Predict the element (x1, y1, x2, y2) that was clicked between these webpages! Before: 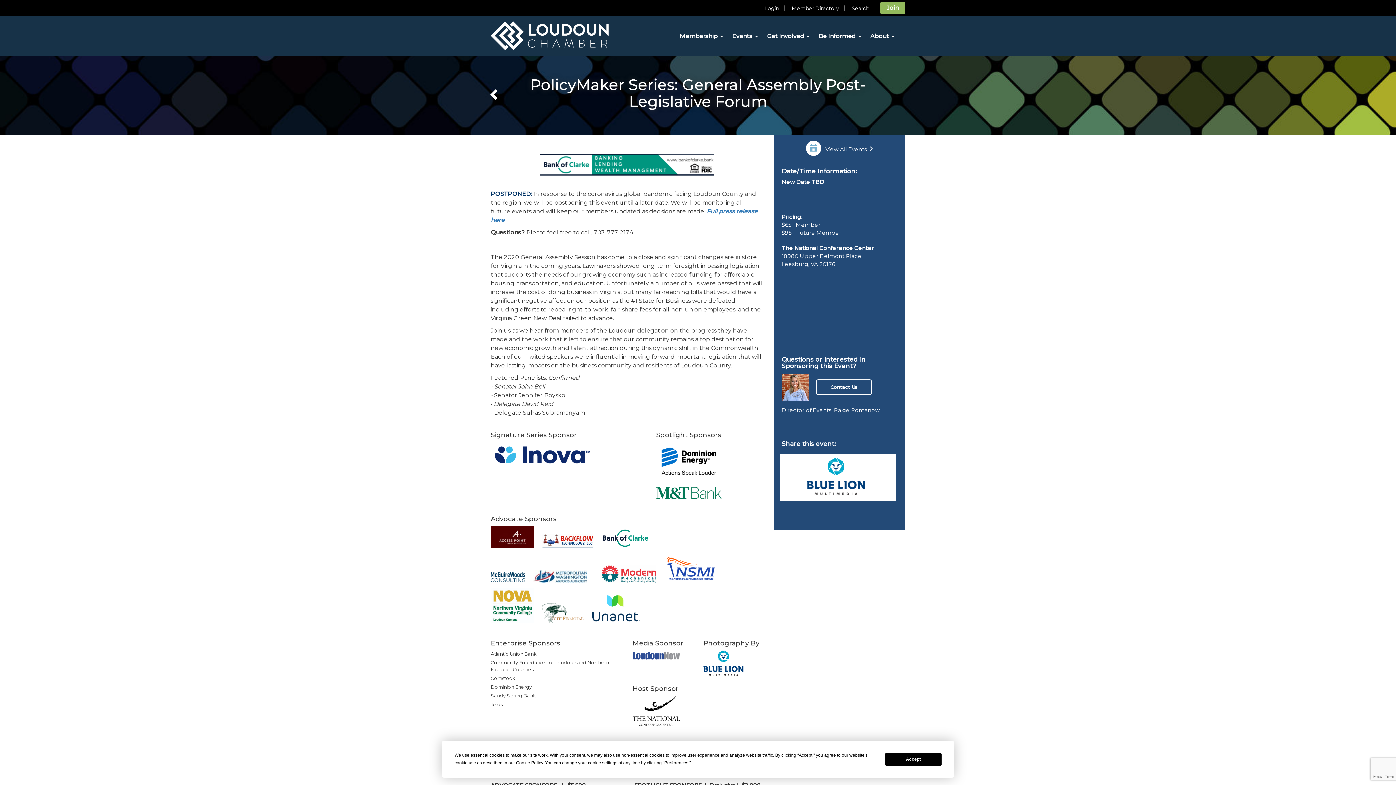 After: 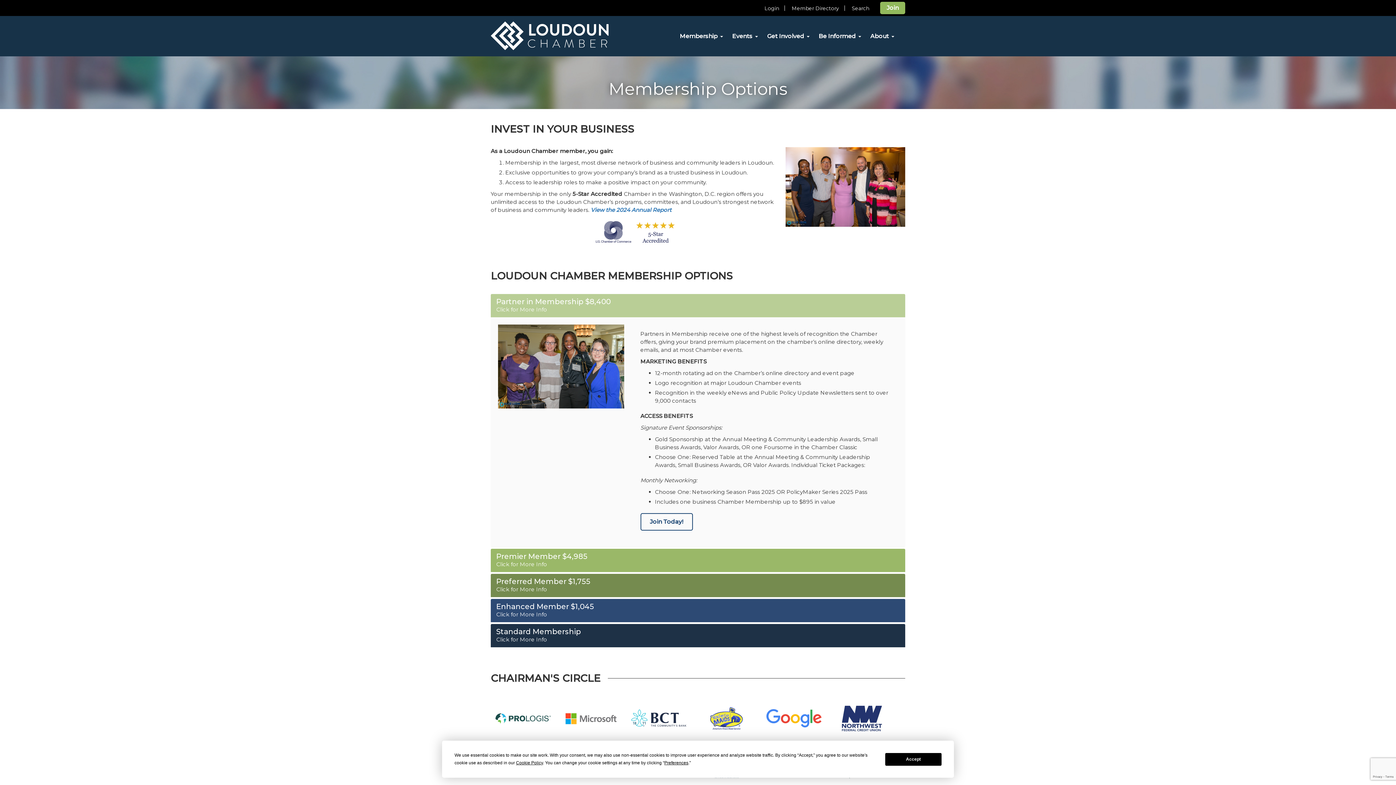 Action: label: Join bbox: (880, 1, 905, 14)